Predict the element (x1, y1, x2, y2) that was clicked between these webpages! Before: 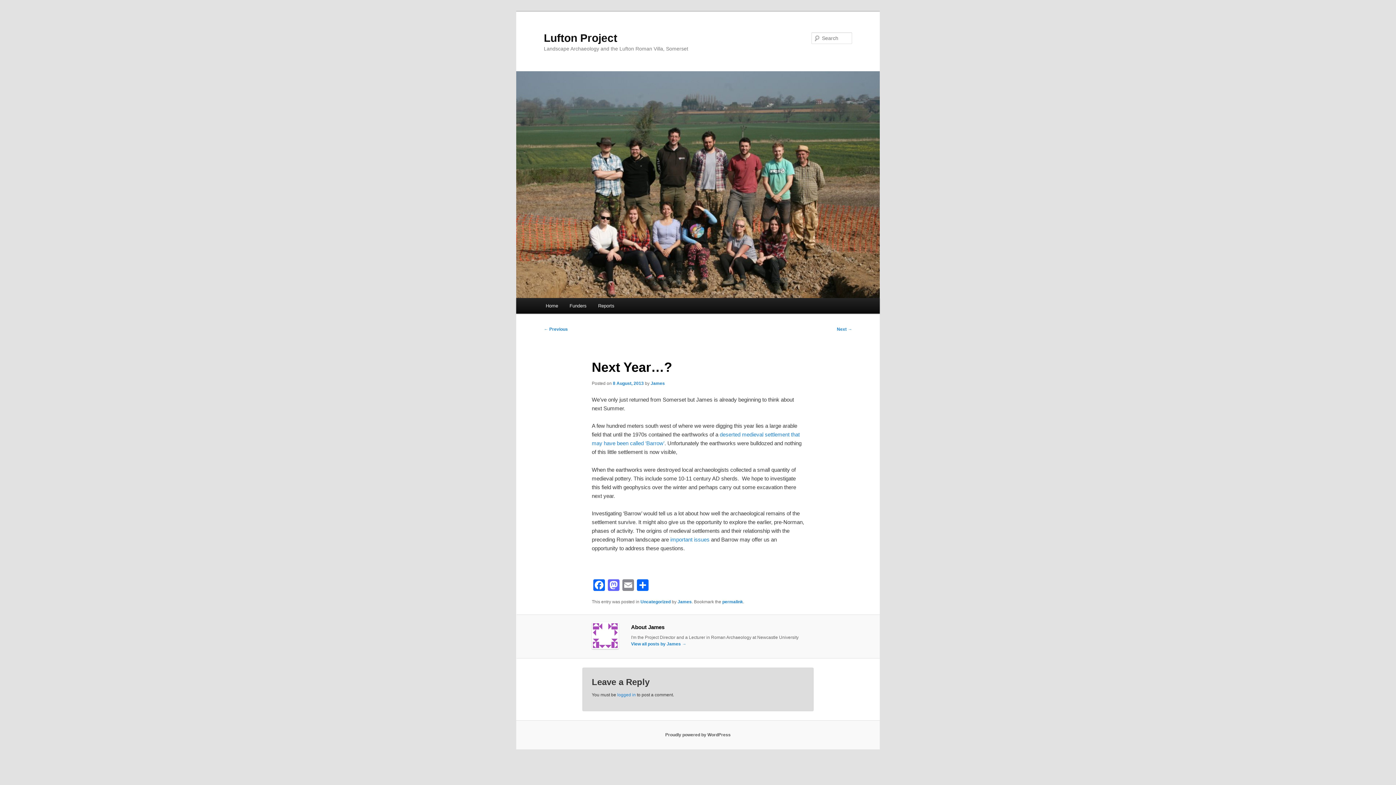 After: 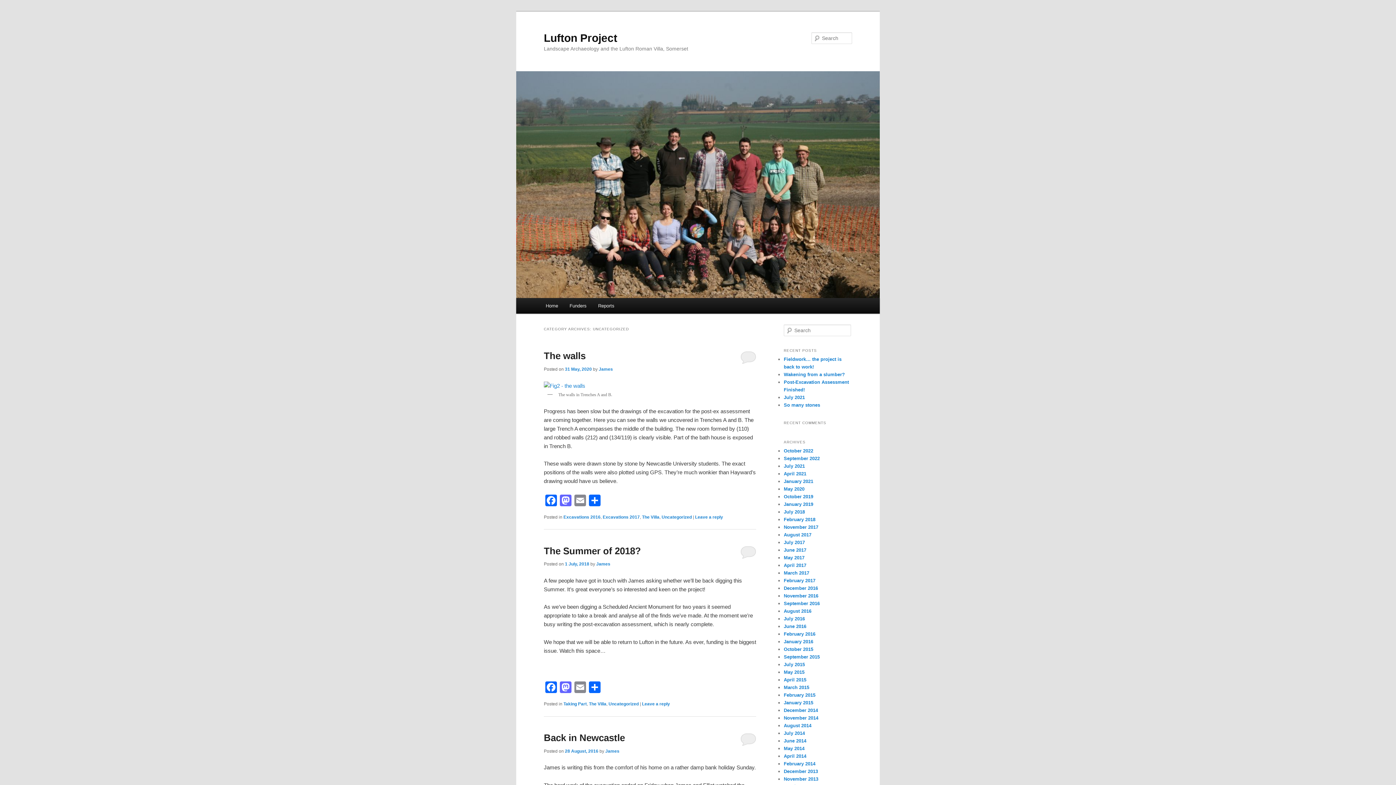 Action: label: Uncategorized bbox: (640, 599, 670, 604)